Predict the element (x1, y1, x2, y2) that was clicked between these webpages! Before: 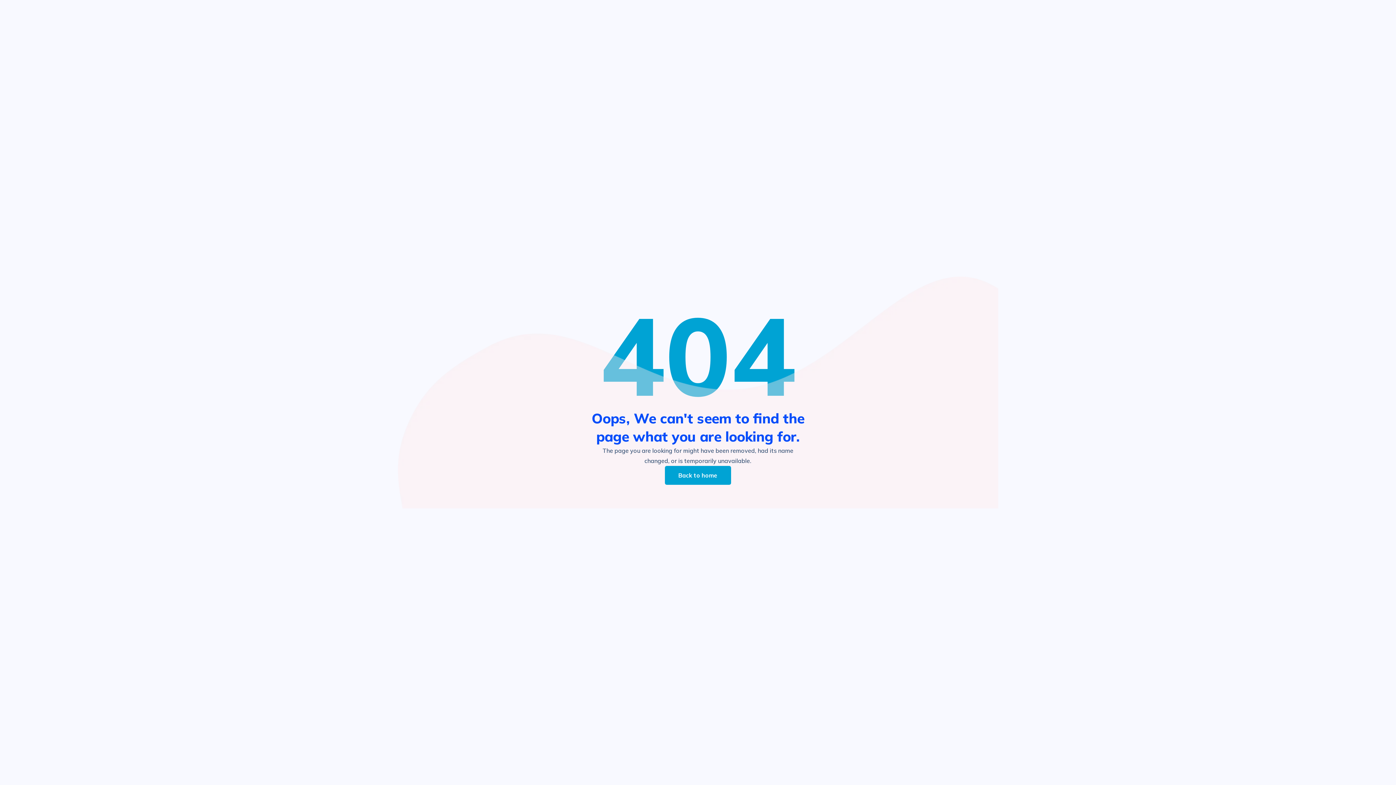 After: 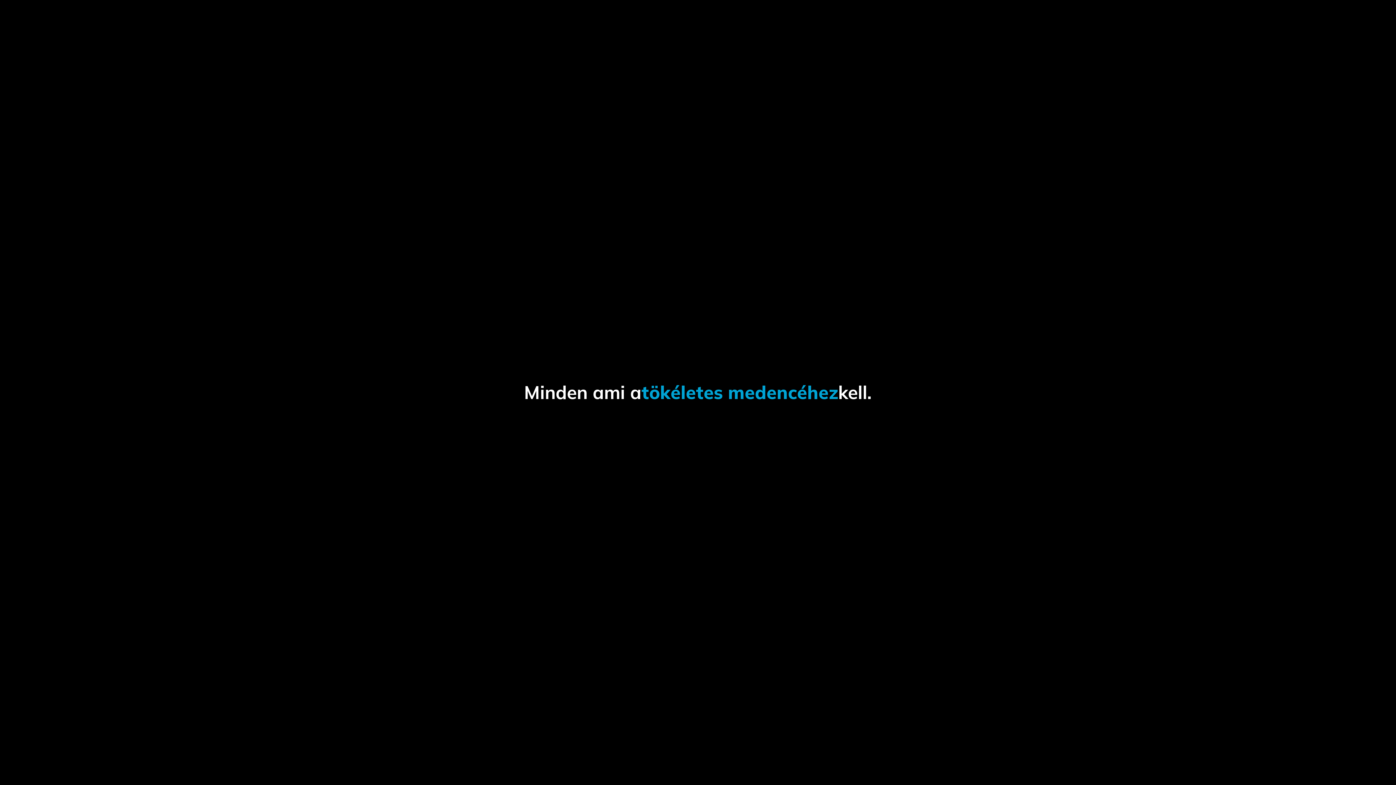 Action: bbox: (665, 466, 731, 485) label: Back to home
Back to home